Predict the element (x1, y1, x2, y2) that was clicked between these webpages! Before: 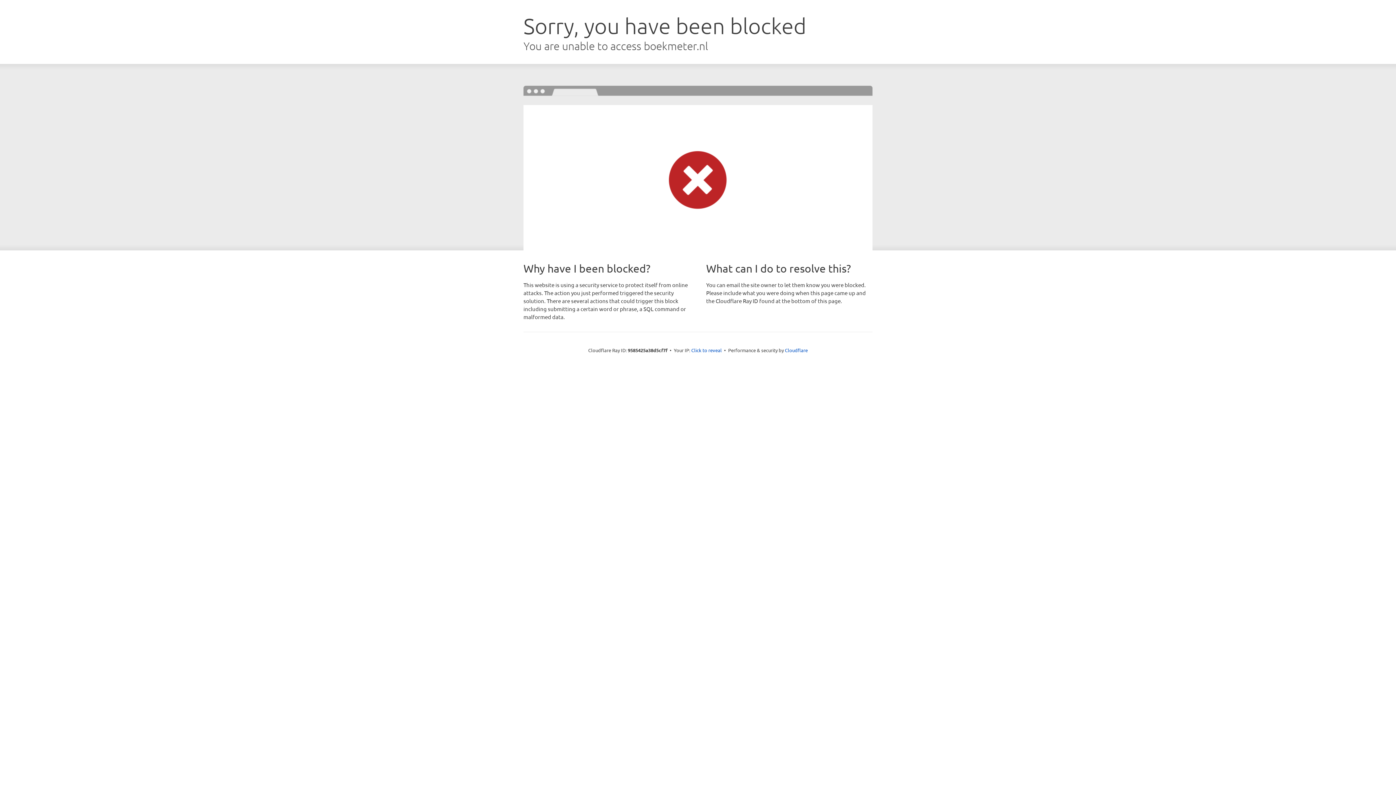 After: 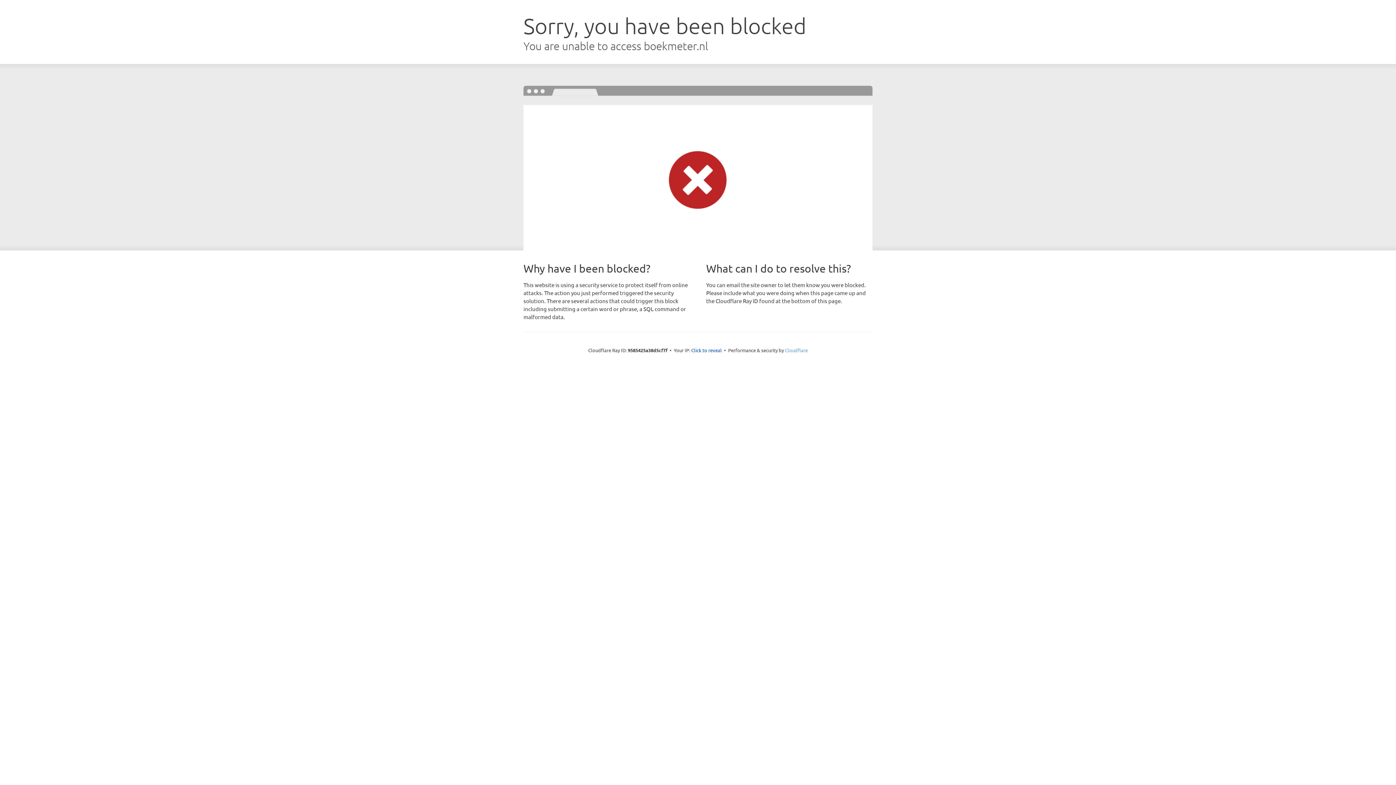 Action: label: Cloudflare bbox: (785, 347, 808, 353)